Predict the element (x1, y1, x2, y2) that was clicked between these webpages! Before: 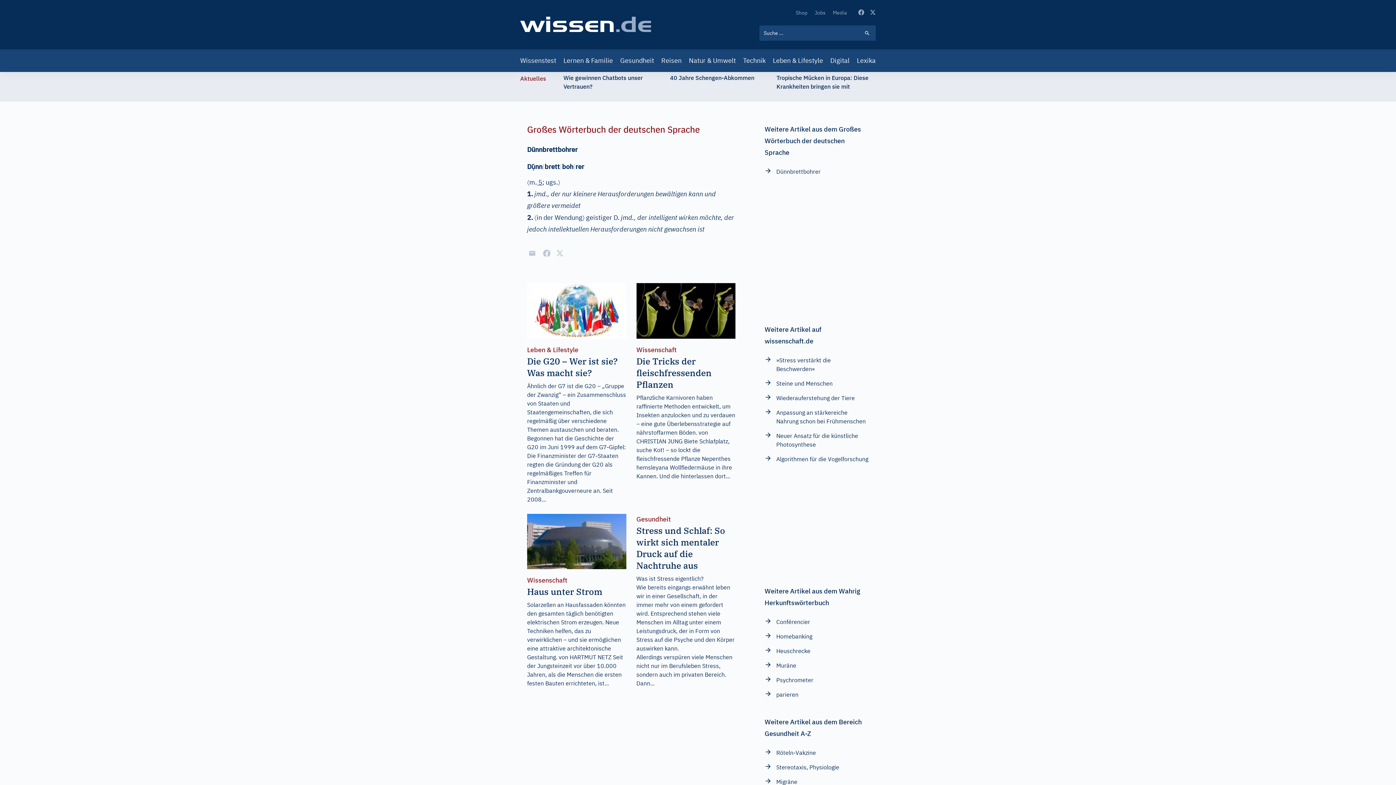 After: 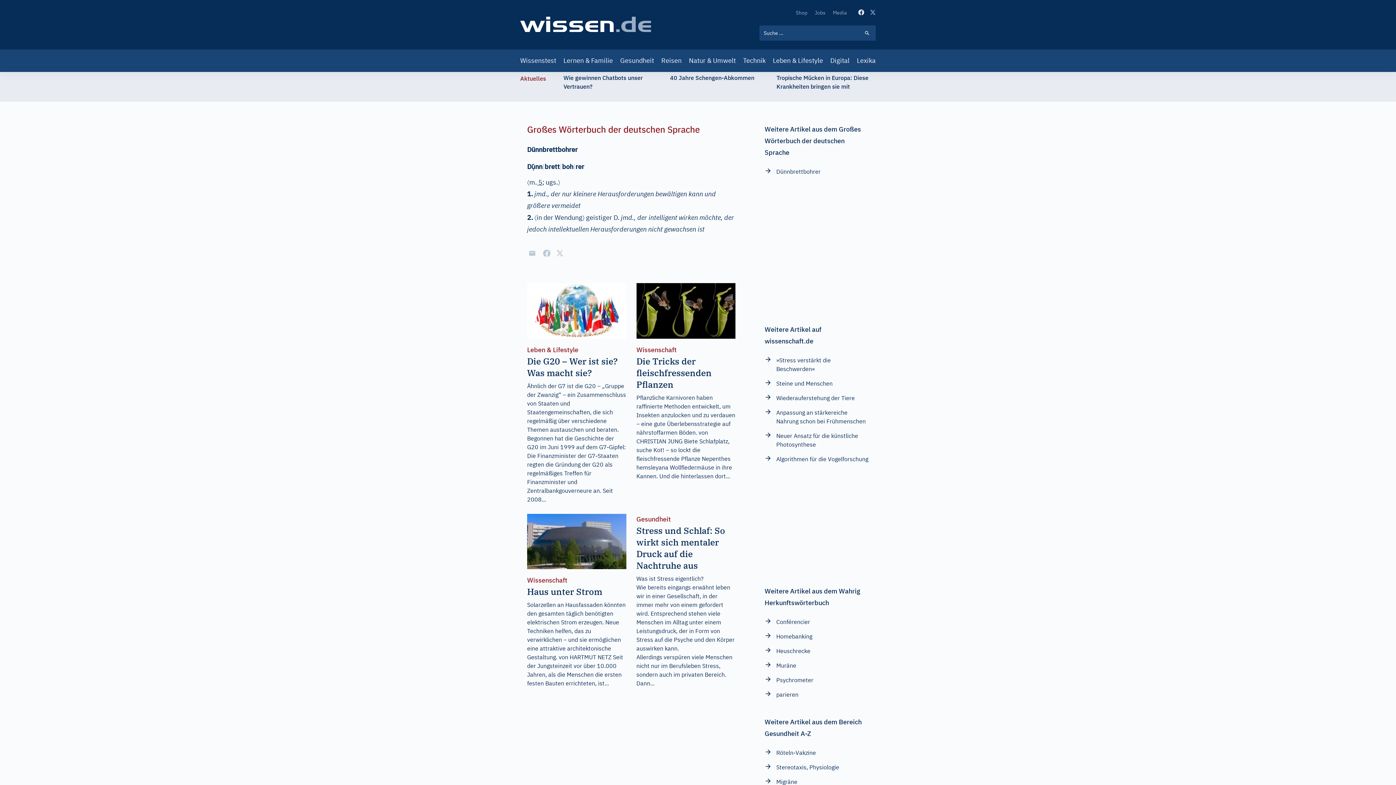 Action: bbox: (858, 8, 864, 16)